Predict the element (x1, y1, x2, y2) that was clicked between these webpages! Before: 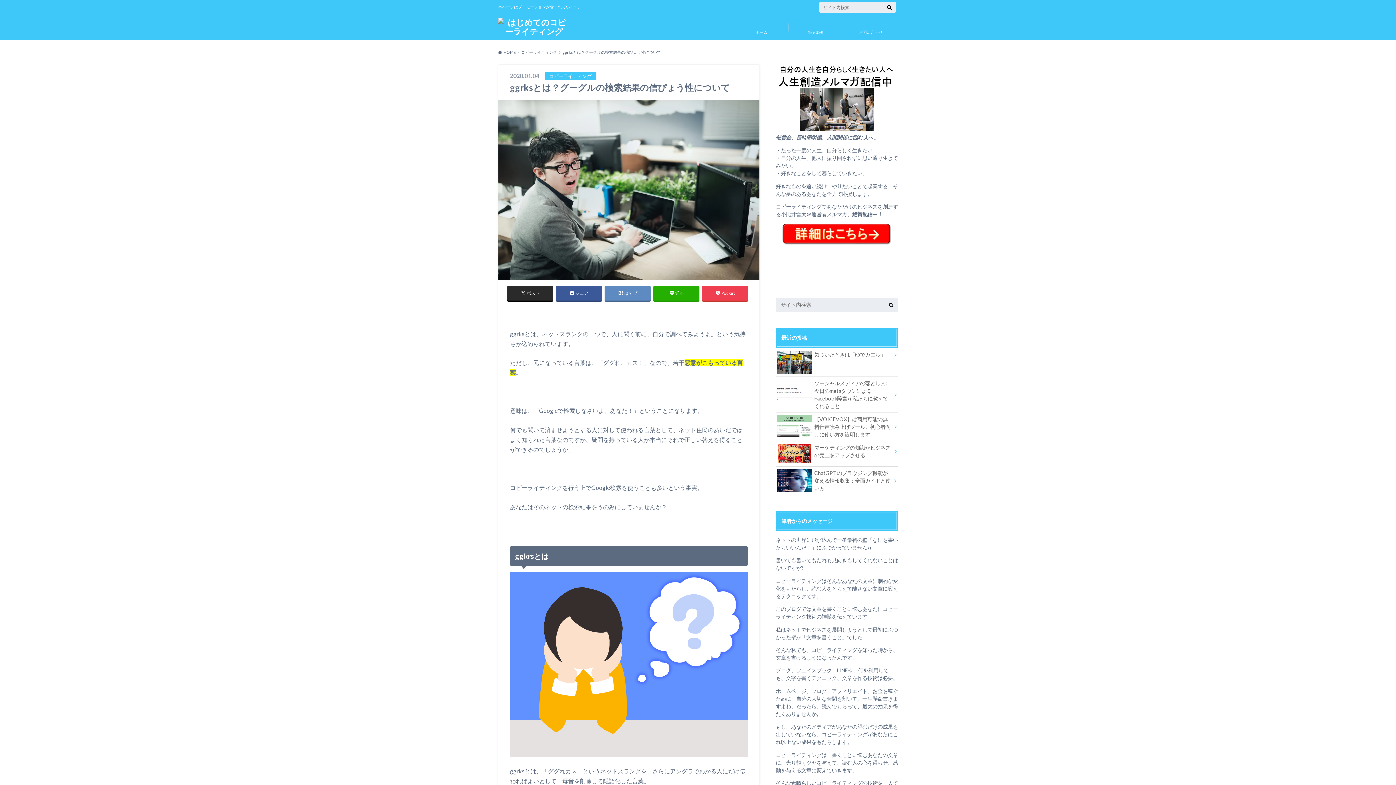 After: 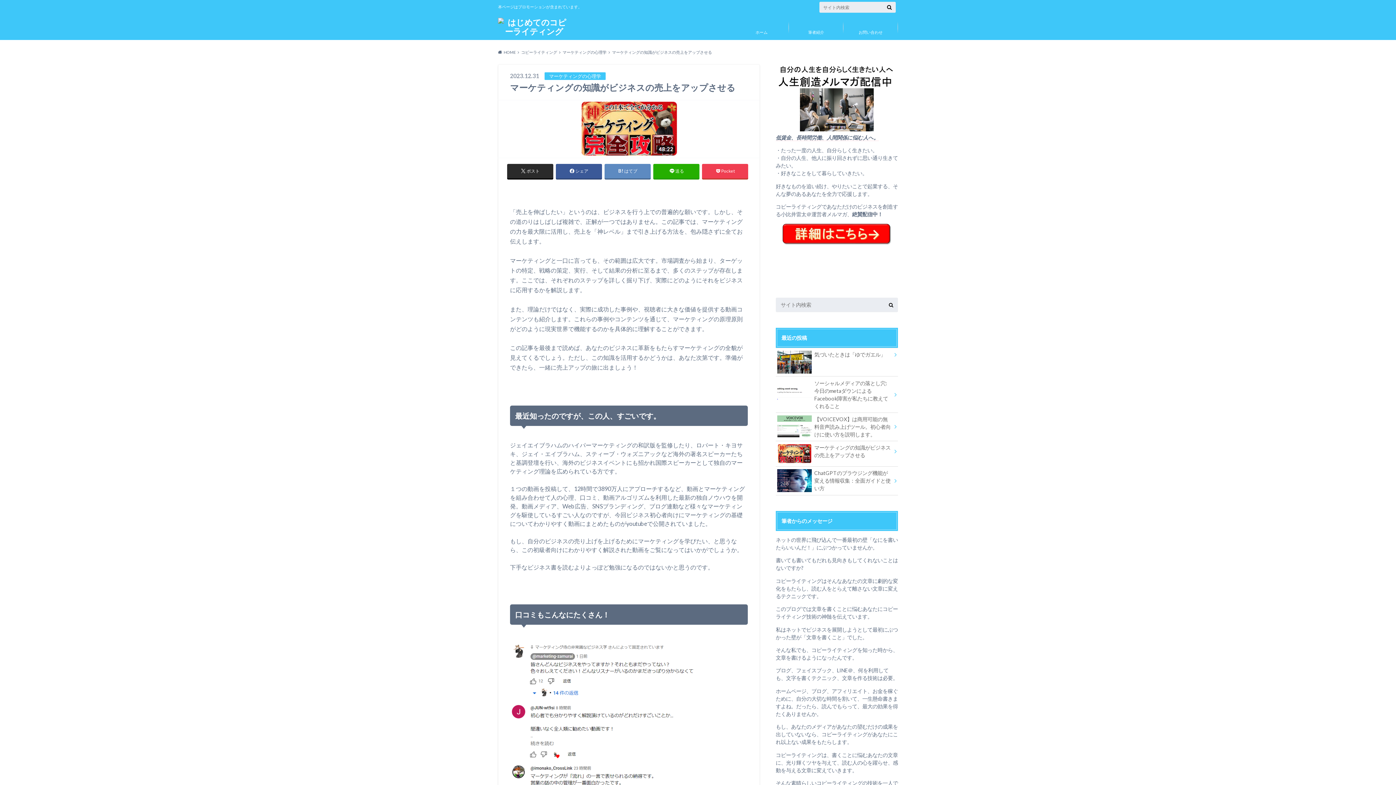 Action: label: マーケティングの知識がビジネスの売上をアップさせる bbox: (776, 441, 898, 461)